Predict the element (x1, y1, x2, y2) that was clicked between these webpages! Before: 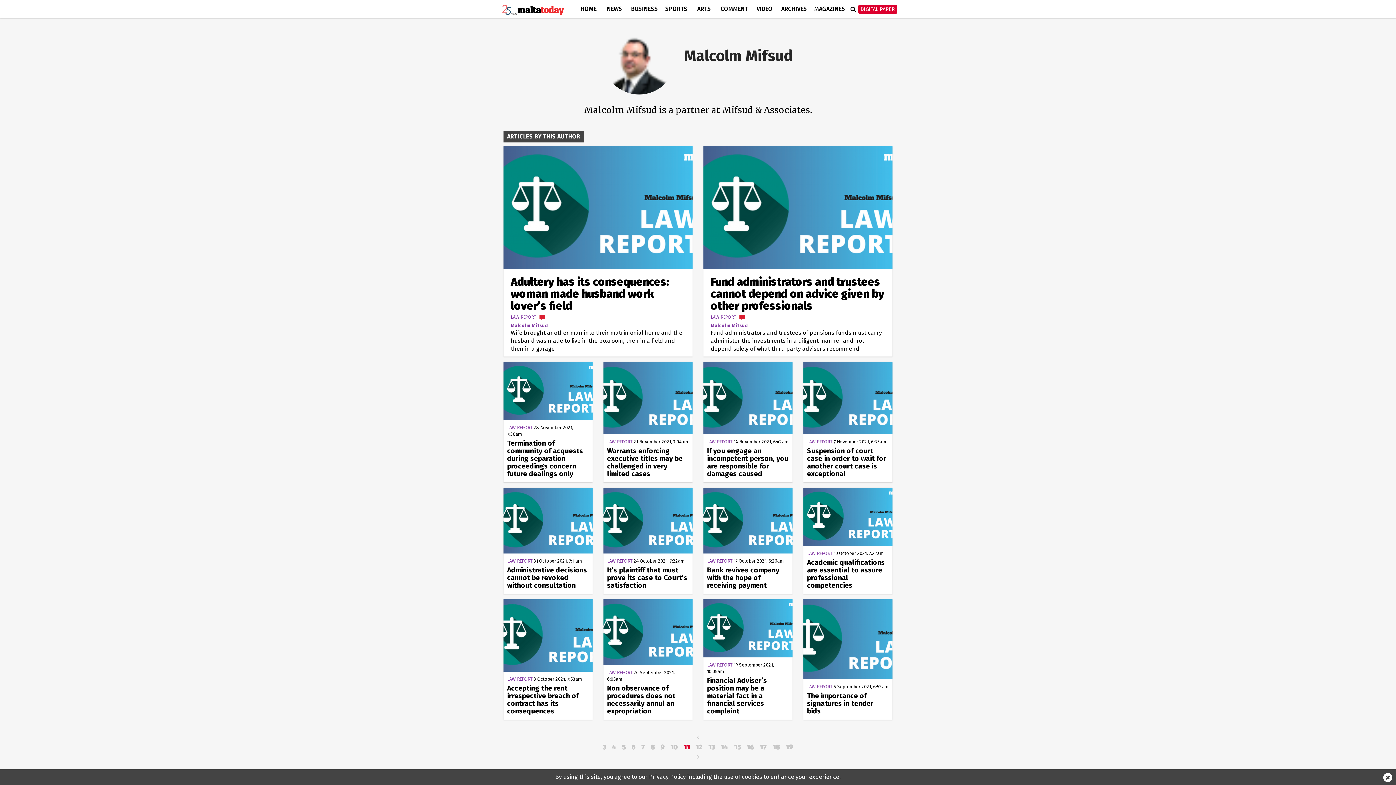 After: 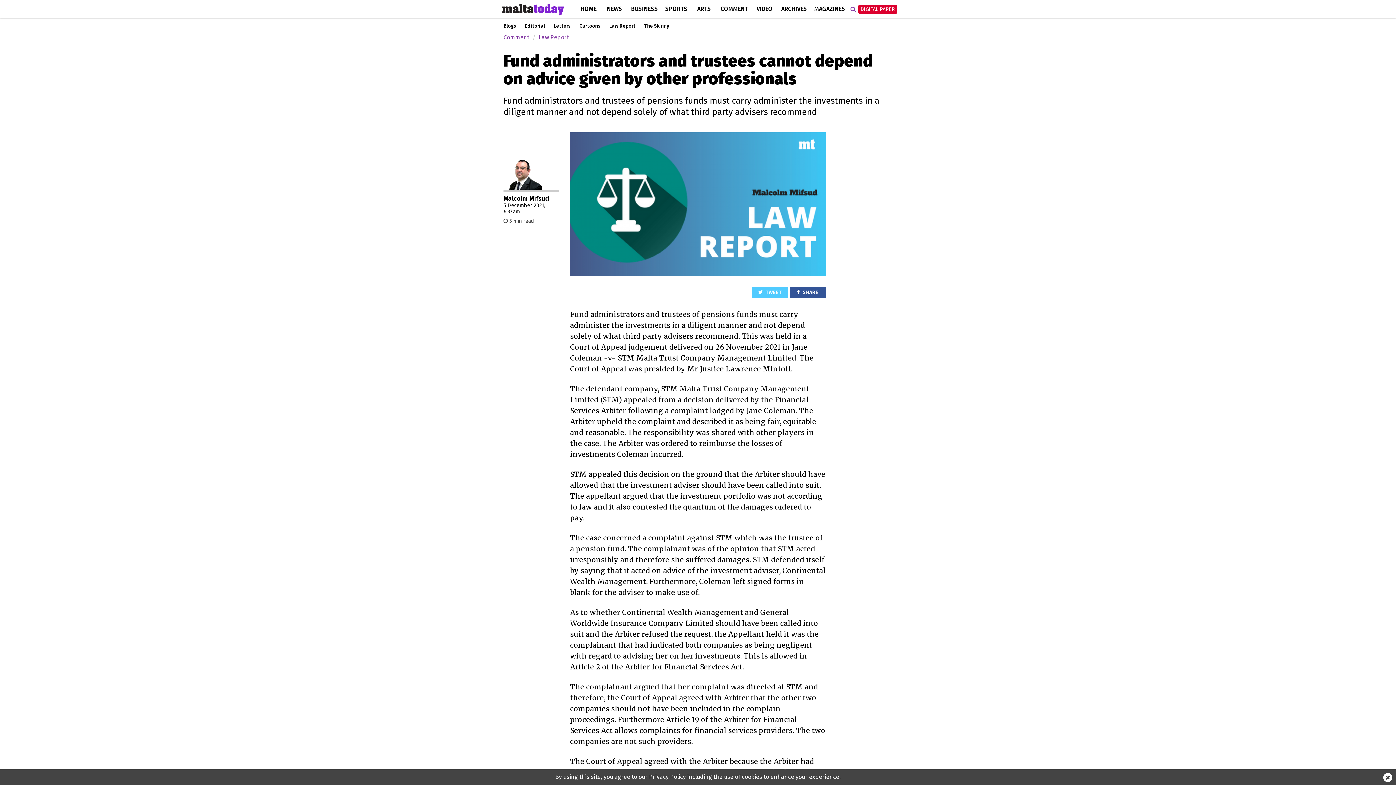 Action: label: Fund administrators and trustees cannot depend on advice given by other professionals bbox: (710, 276, 885, 312)